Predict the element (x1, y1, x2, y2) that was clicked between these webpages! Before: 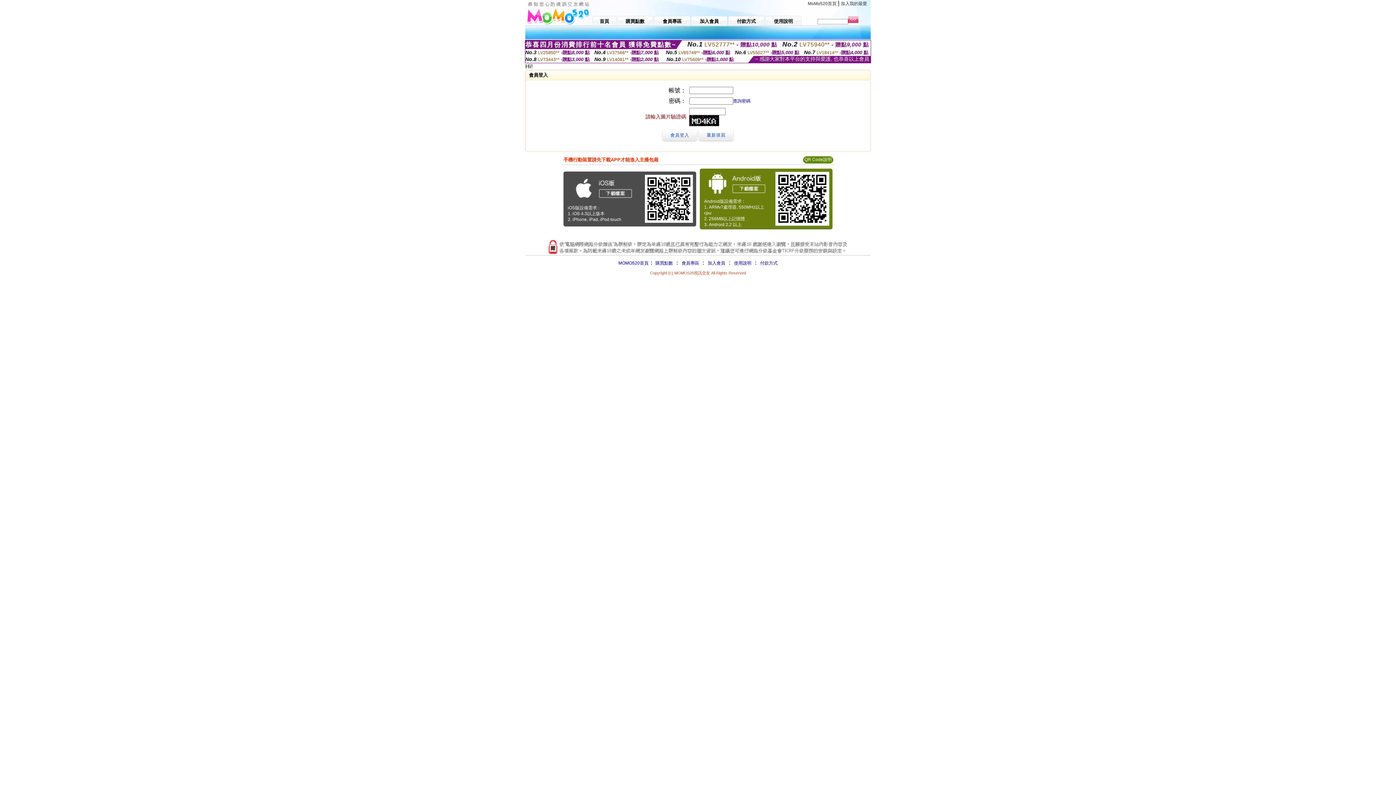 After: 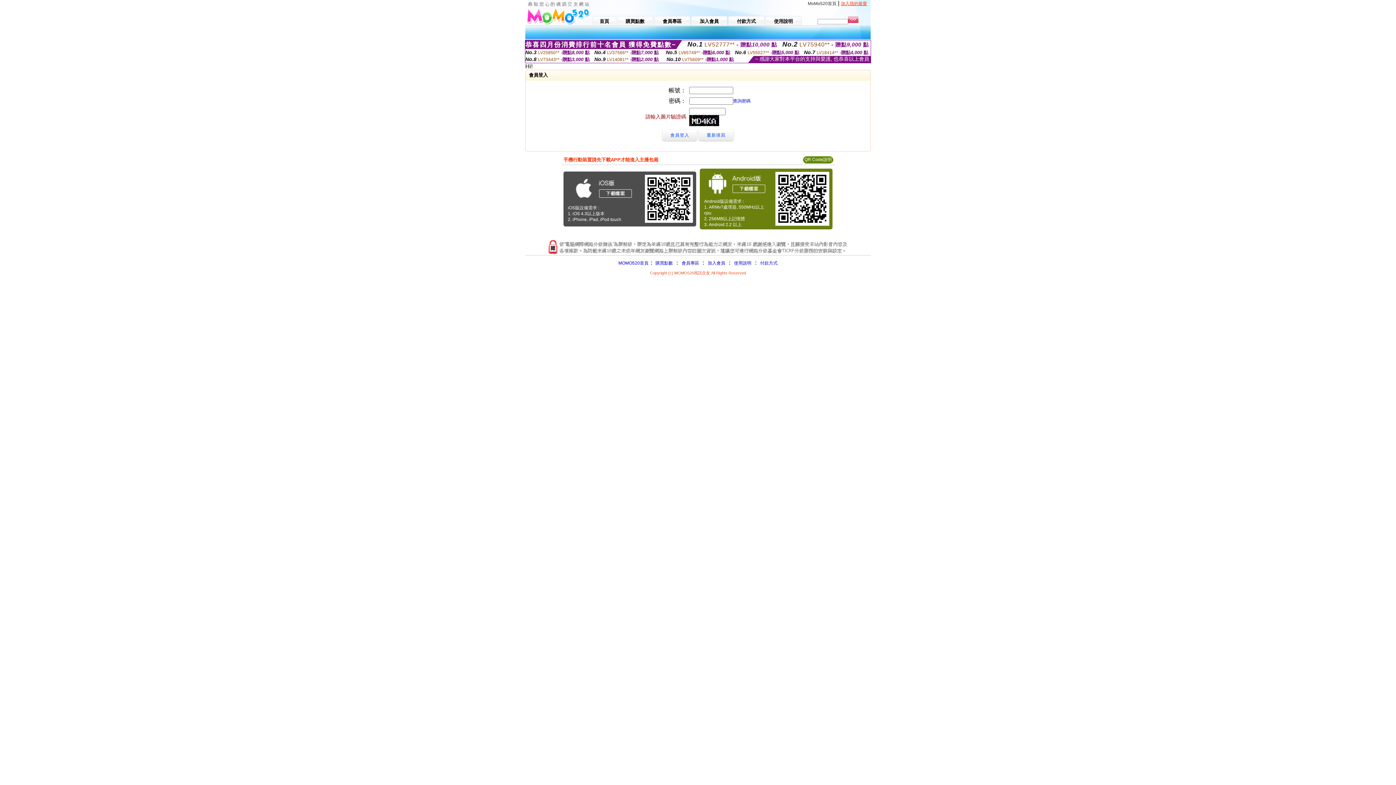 Action: bbox: (841, 1, 867, 6) label: 加入我的最愛